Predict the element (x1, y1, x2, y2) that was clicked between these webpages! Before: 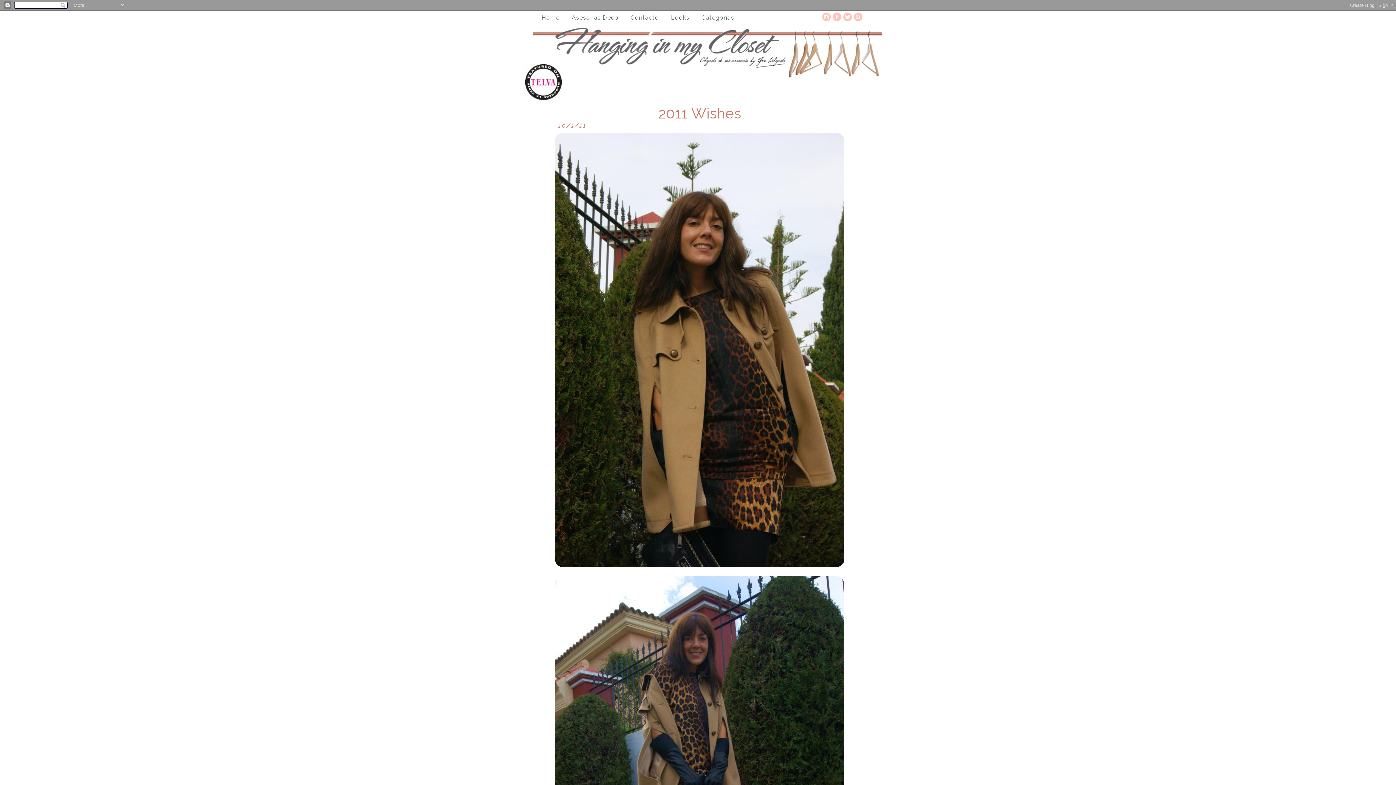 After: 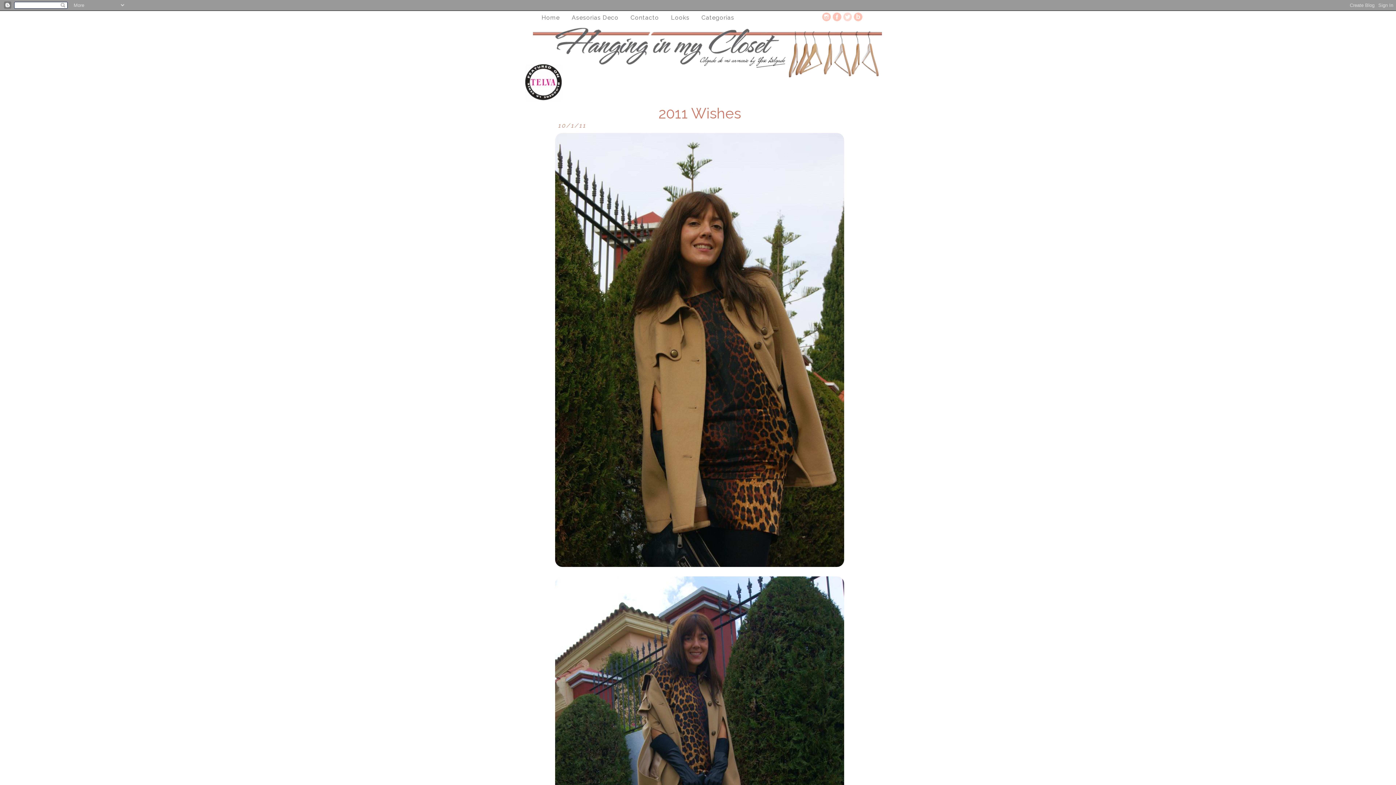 Action: bbox: (843, 16, 852, 22)